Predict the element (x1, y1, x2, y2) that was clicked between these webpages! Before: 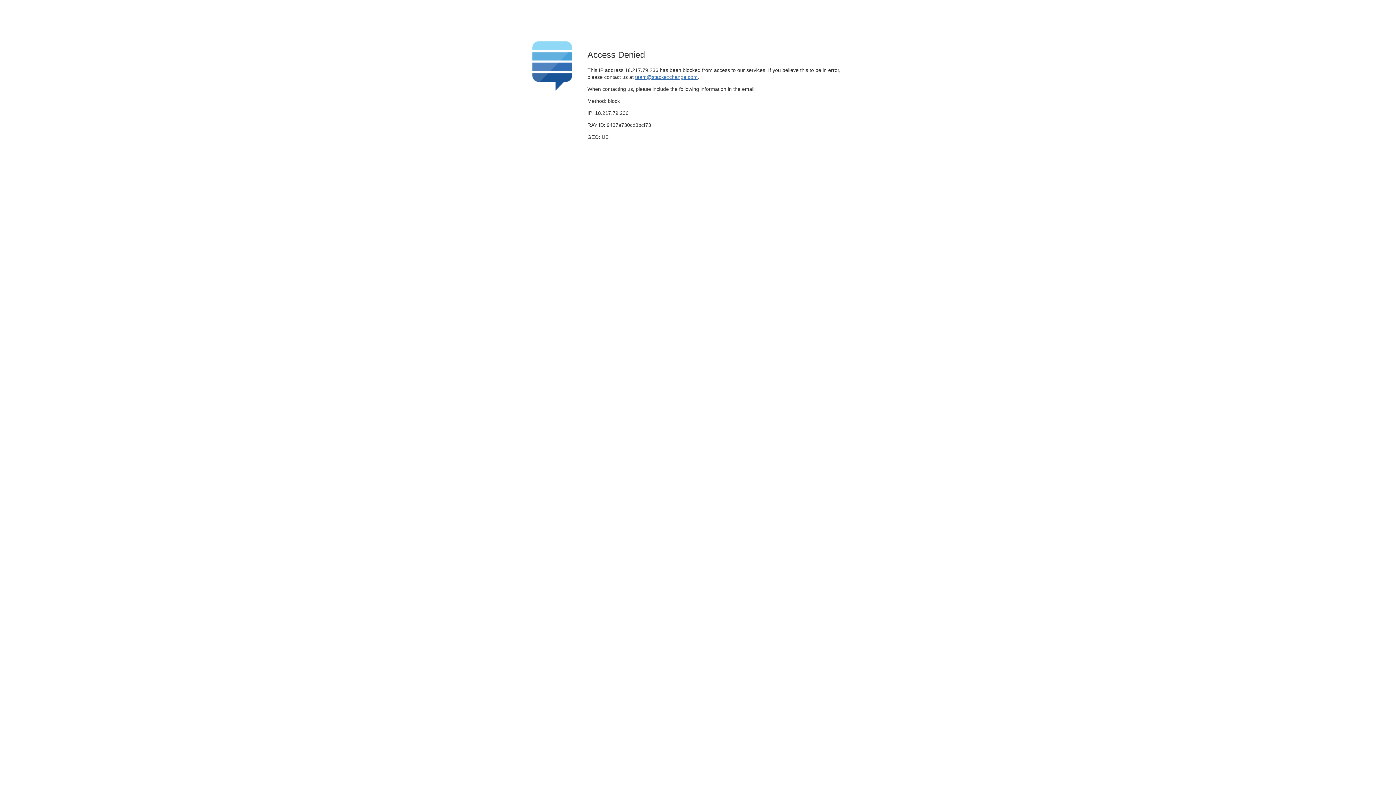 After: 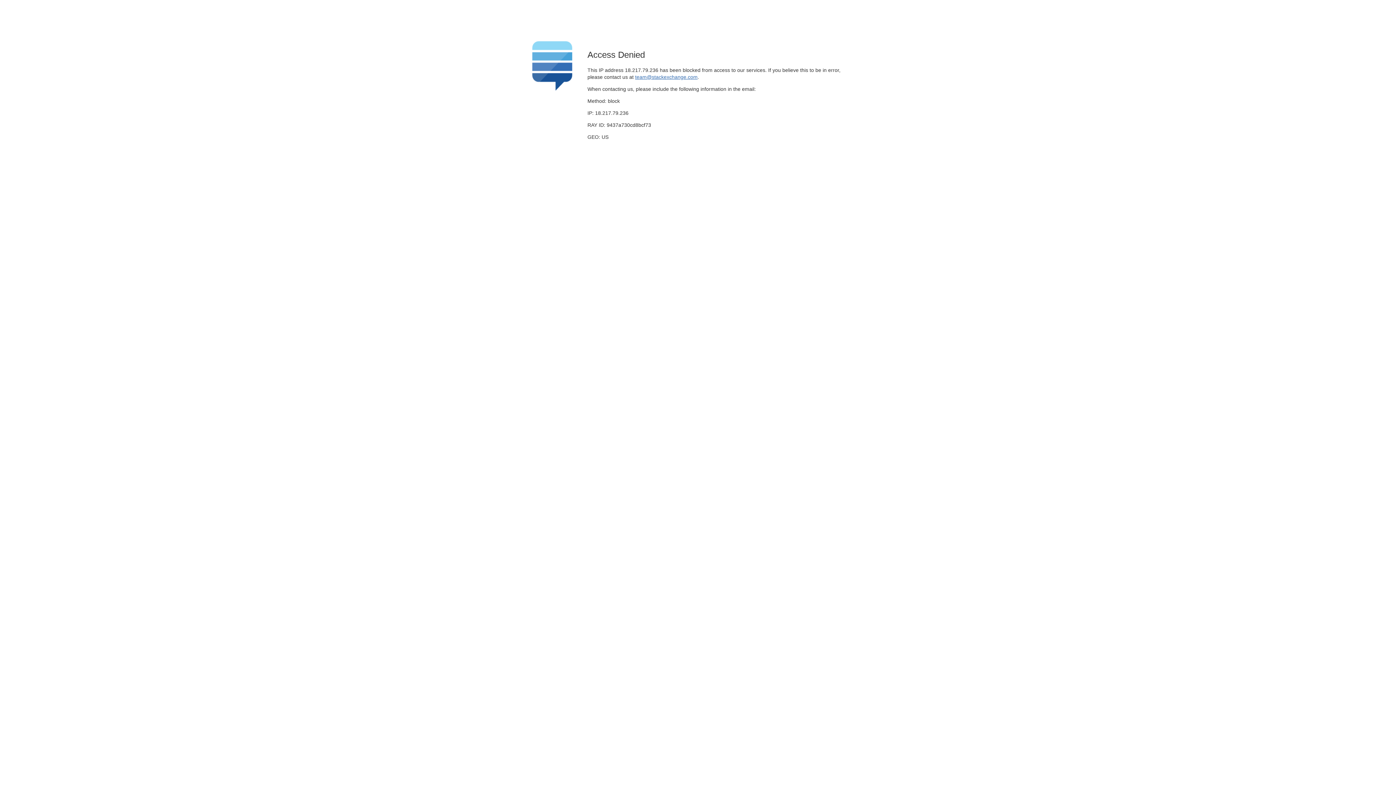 Action: label: team@stackexchange.com bbox: (635, 74, 697, 79)